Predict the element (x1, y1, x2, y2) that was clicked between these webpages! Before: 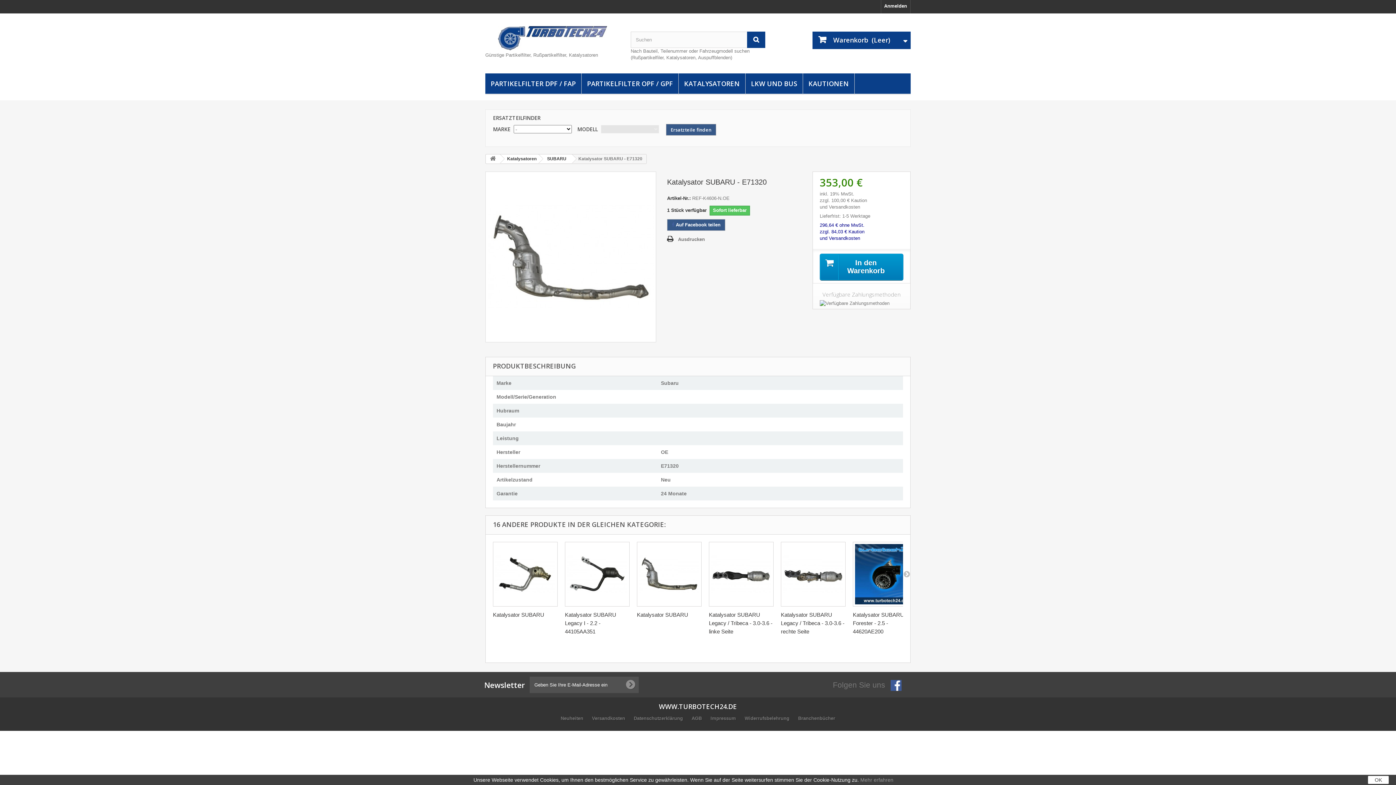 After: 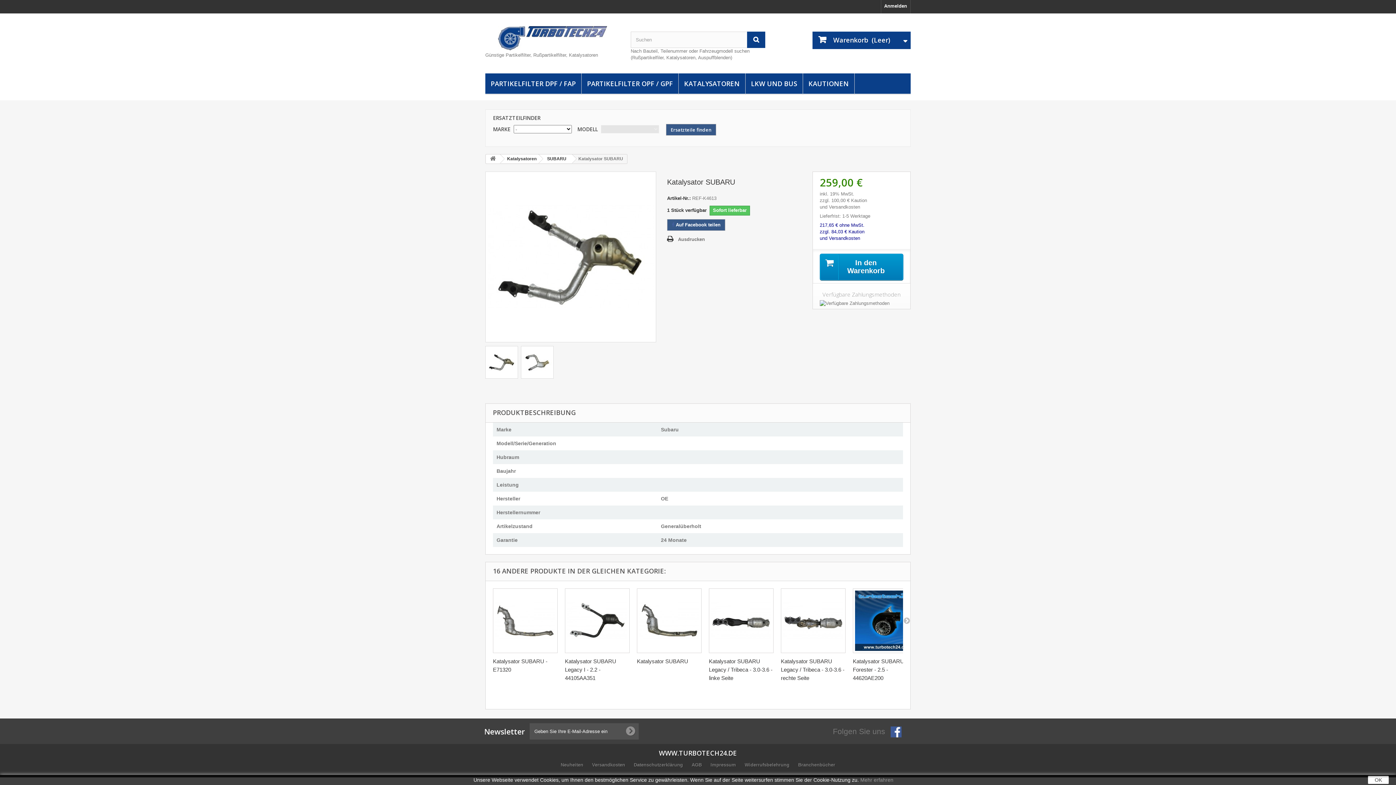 Action: bbox: (493, 542, 557, 606)